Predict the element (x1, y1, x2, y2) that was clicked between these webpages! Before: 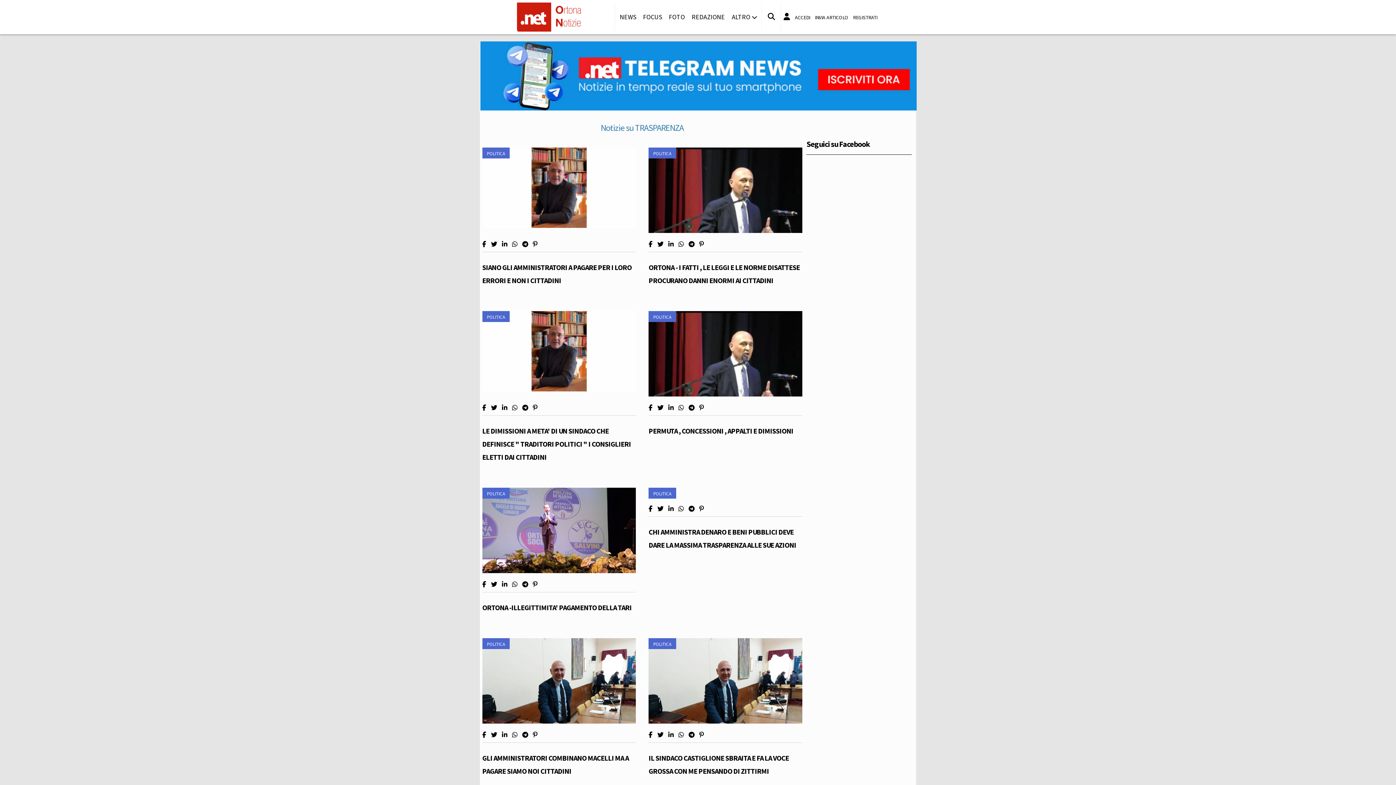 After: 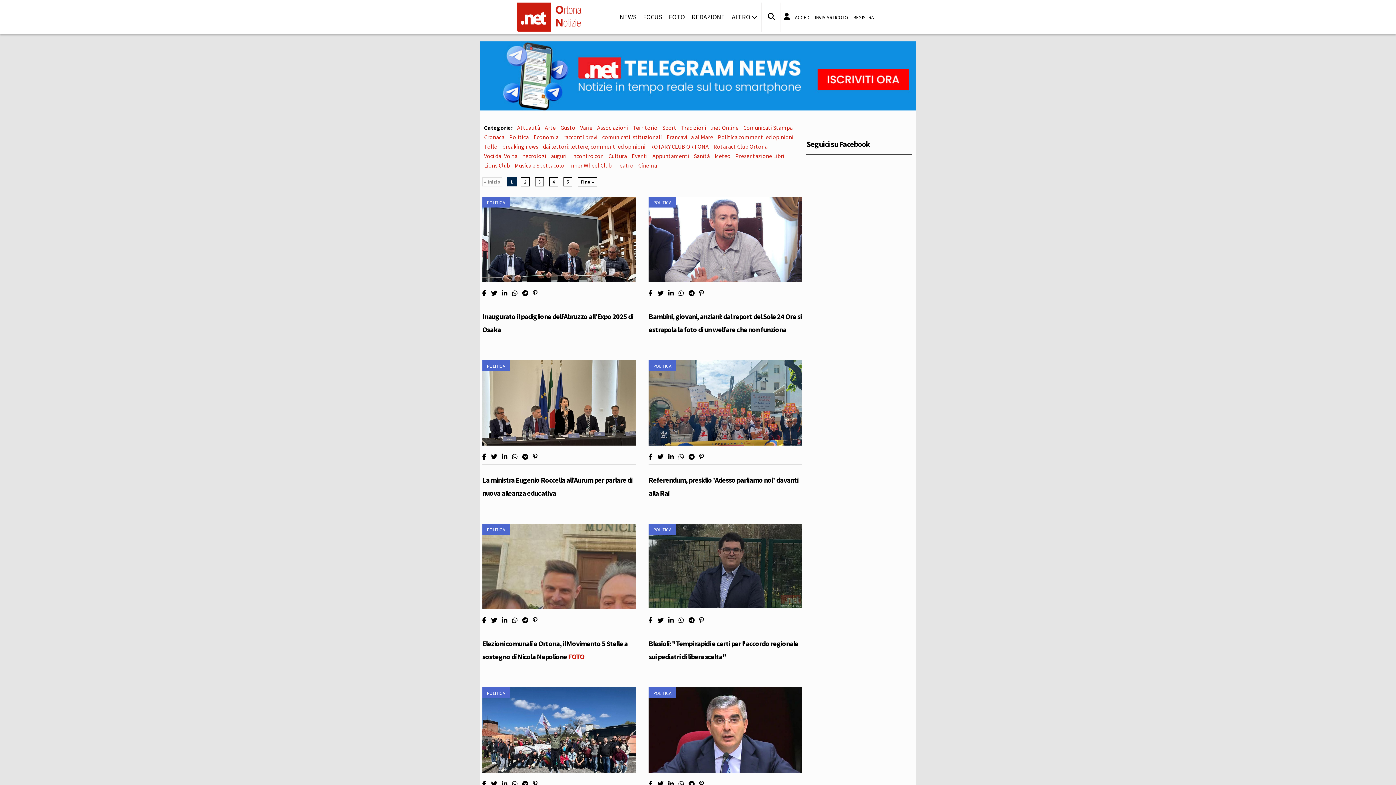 Action: label: POLITICA bbox: (653, 314, 671, 319)